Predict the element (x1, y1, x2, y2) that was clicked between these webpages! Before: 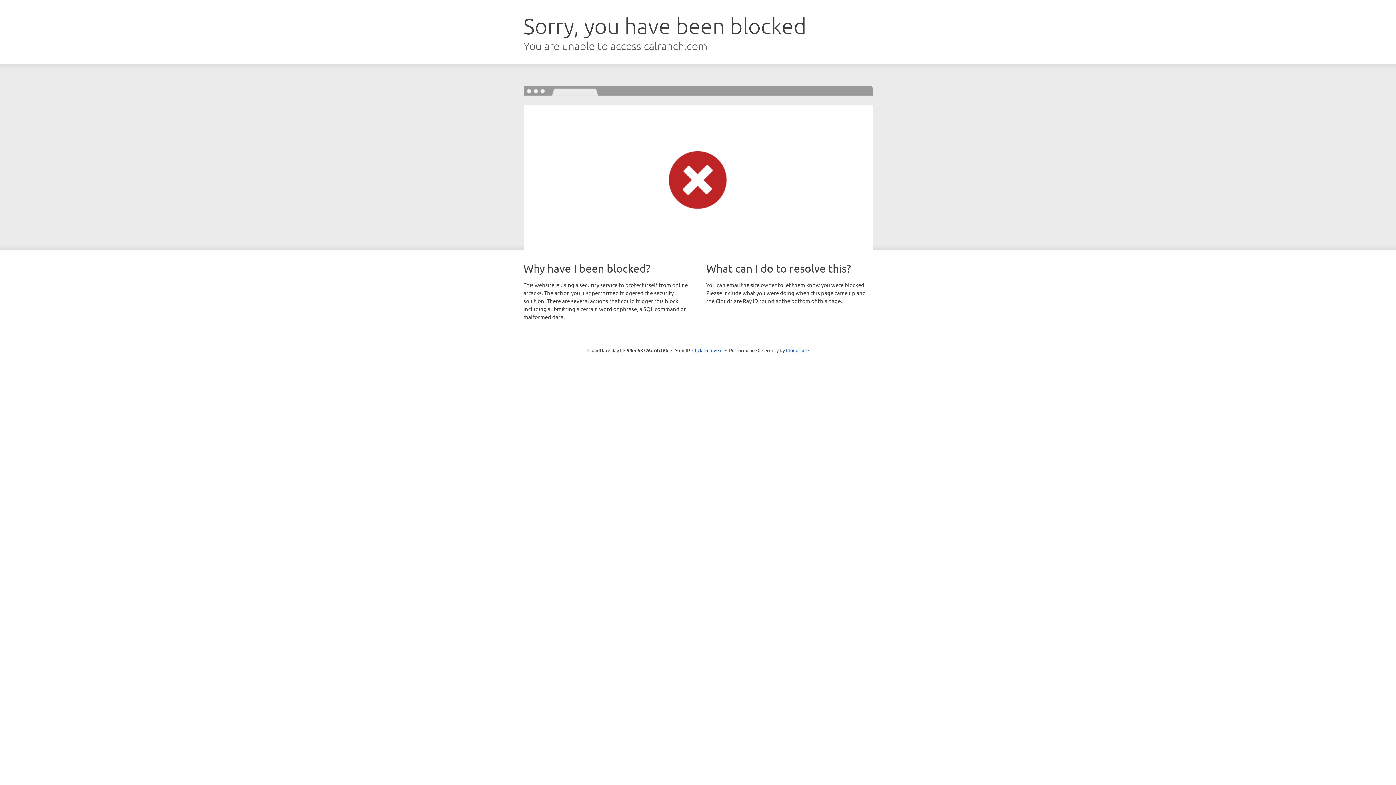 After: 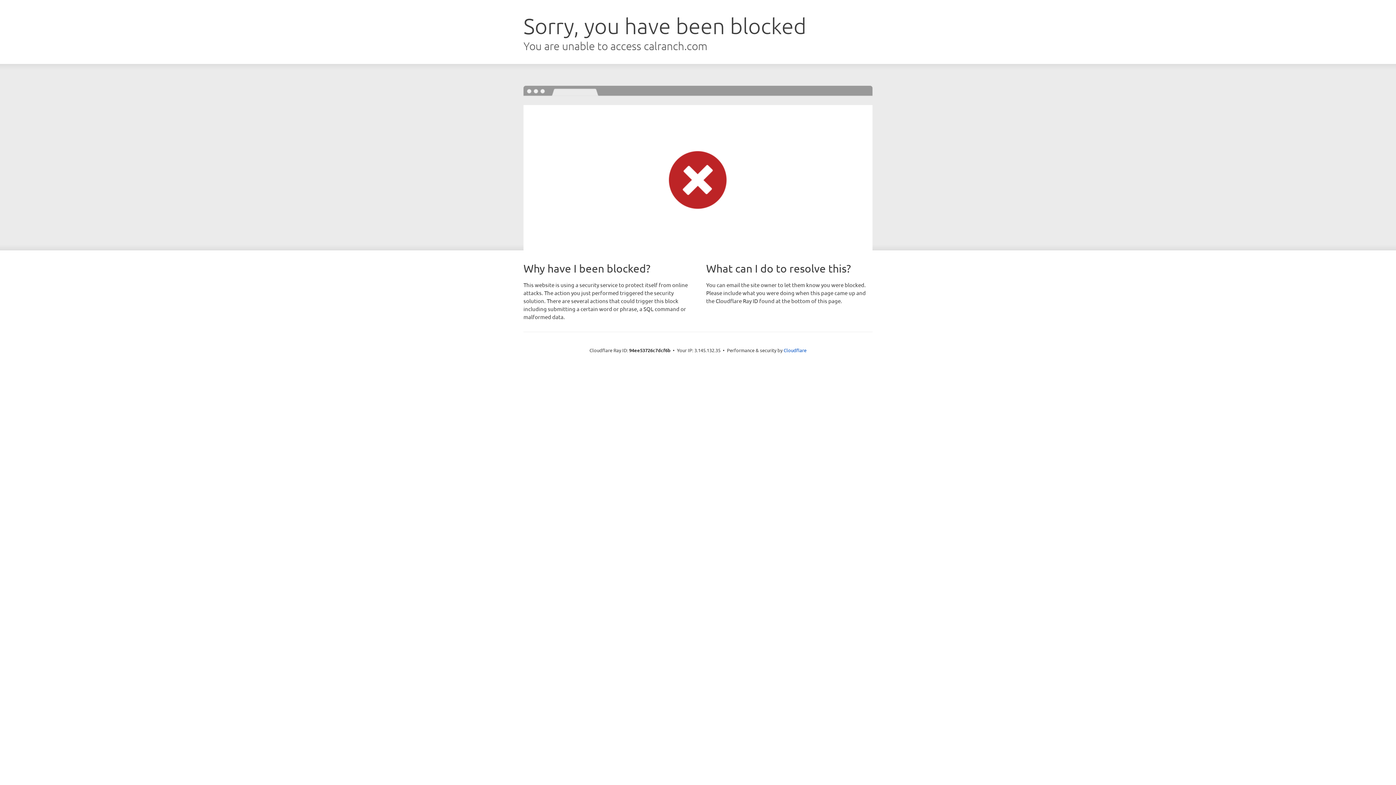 Action: label: Click to reveal bbox: (692, 346, 722, 353)